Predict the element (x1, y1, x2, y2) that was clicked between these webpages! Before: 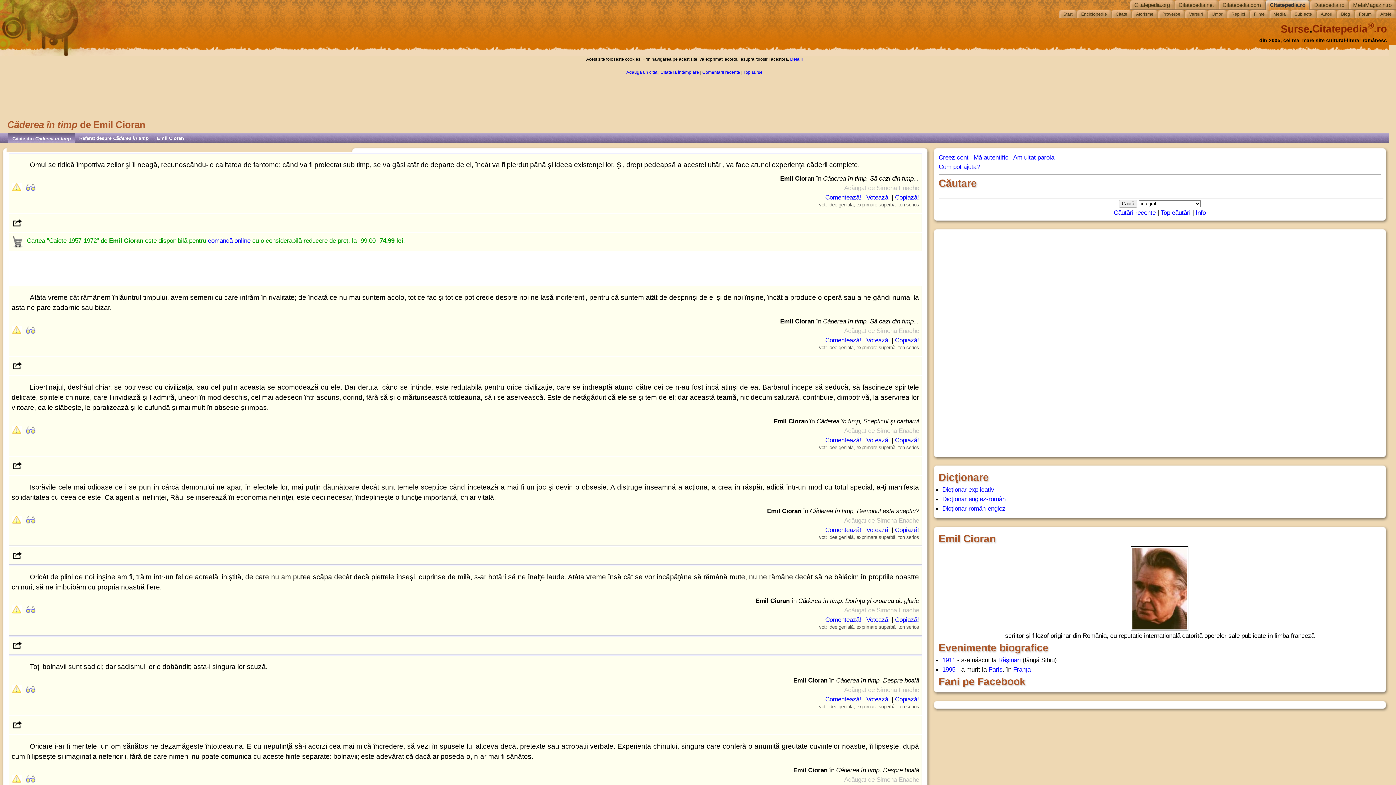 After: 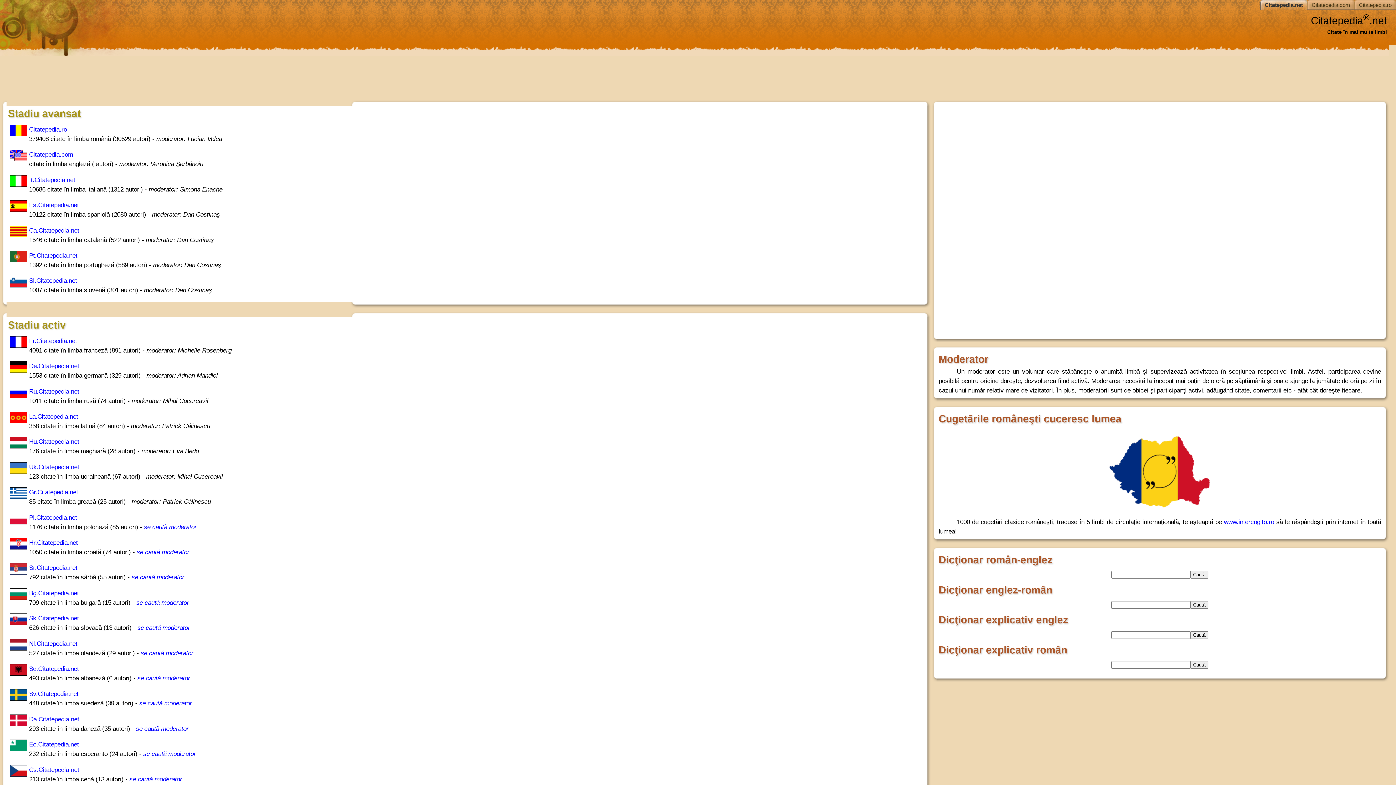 Action: label: Citatepedia.net bbox: (1177, 0, 1218, 9)